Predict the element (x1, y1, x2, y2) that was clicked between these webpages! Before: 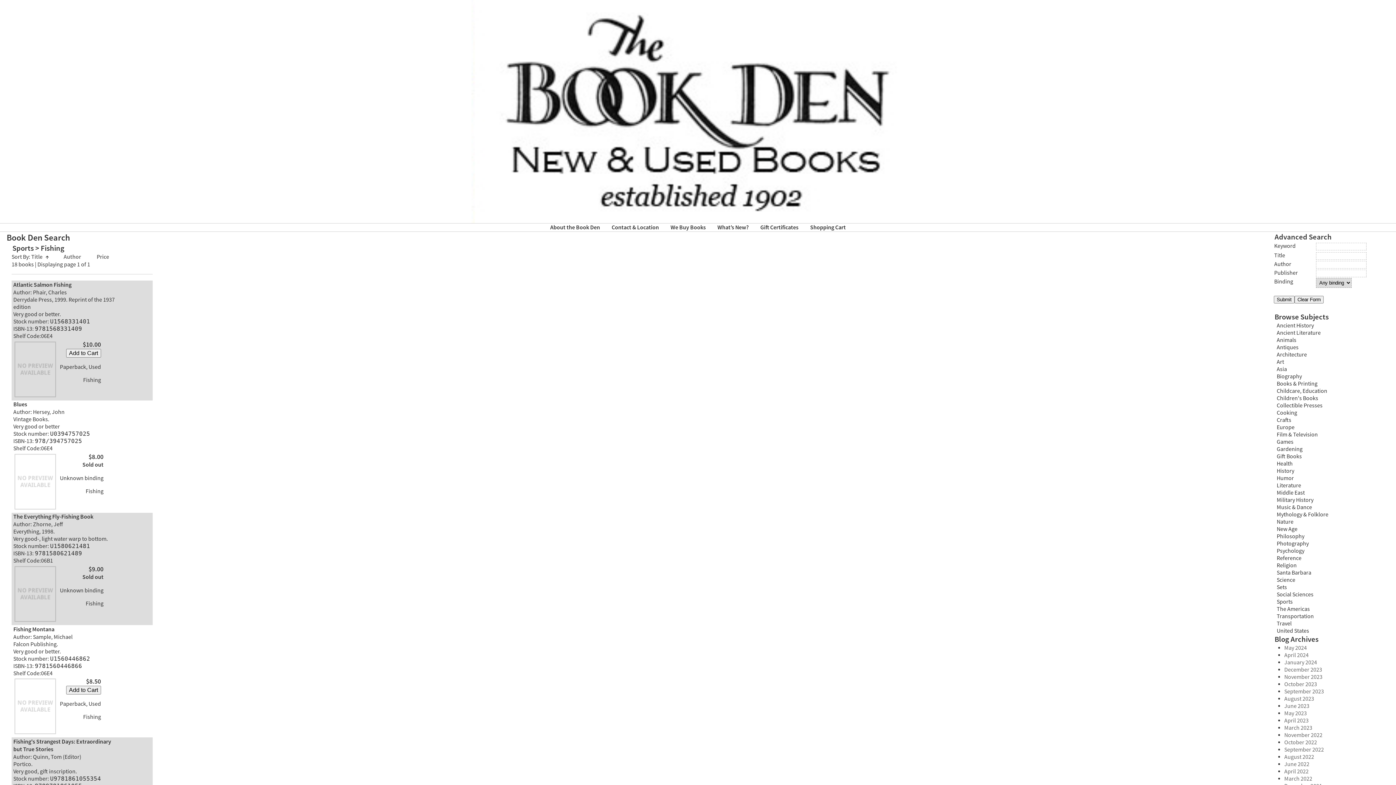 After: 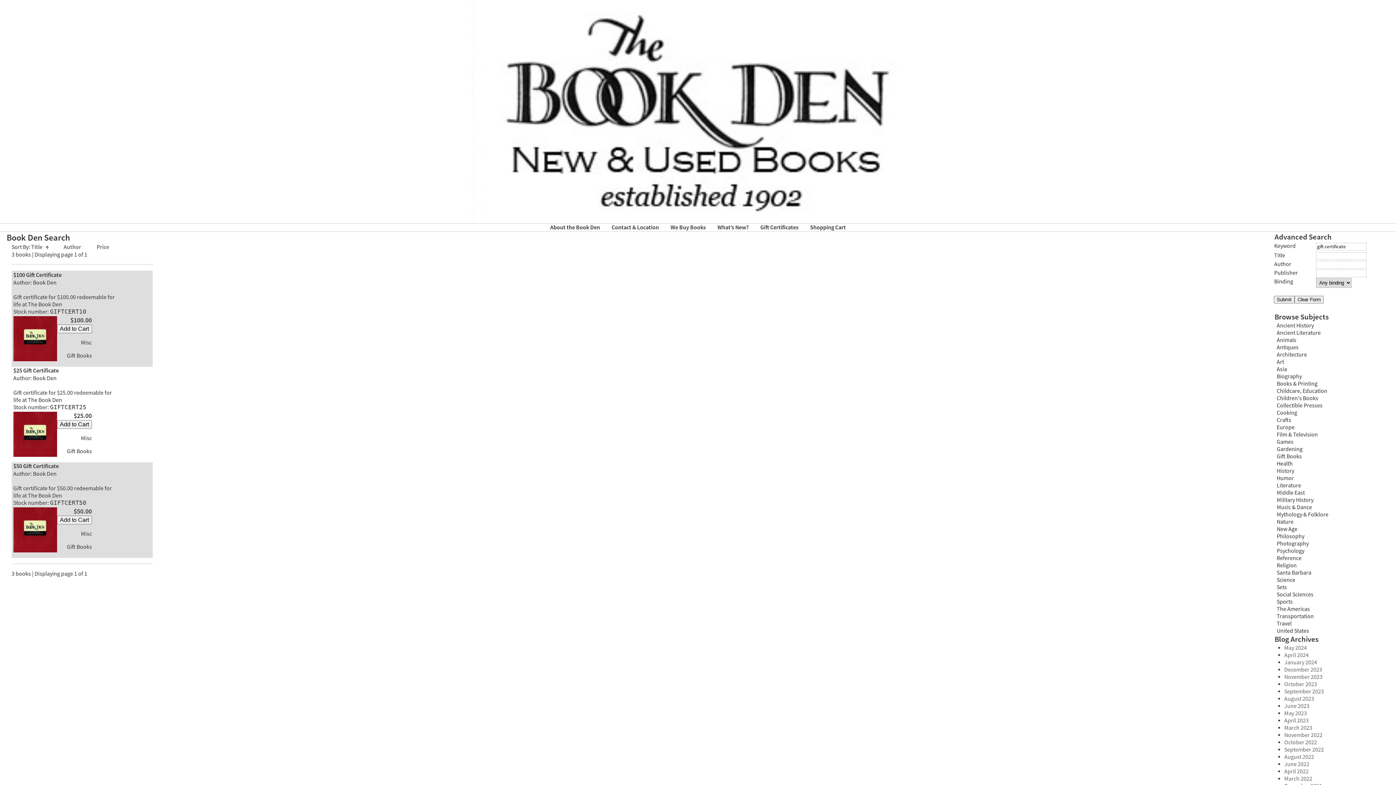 Action: label: Gift Certificates bbox: (754, 224, 804, 231)